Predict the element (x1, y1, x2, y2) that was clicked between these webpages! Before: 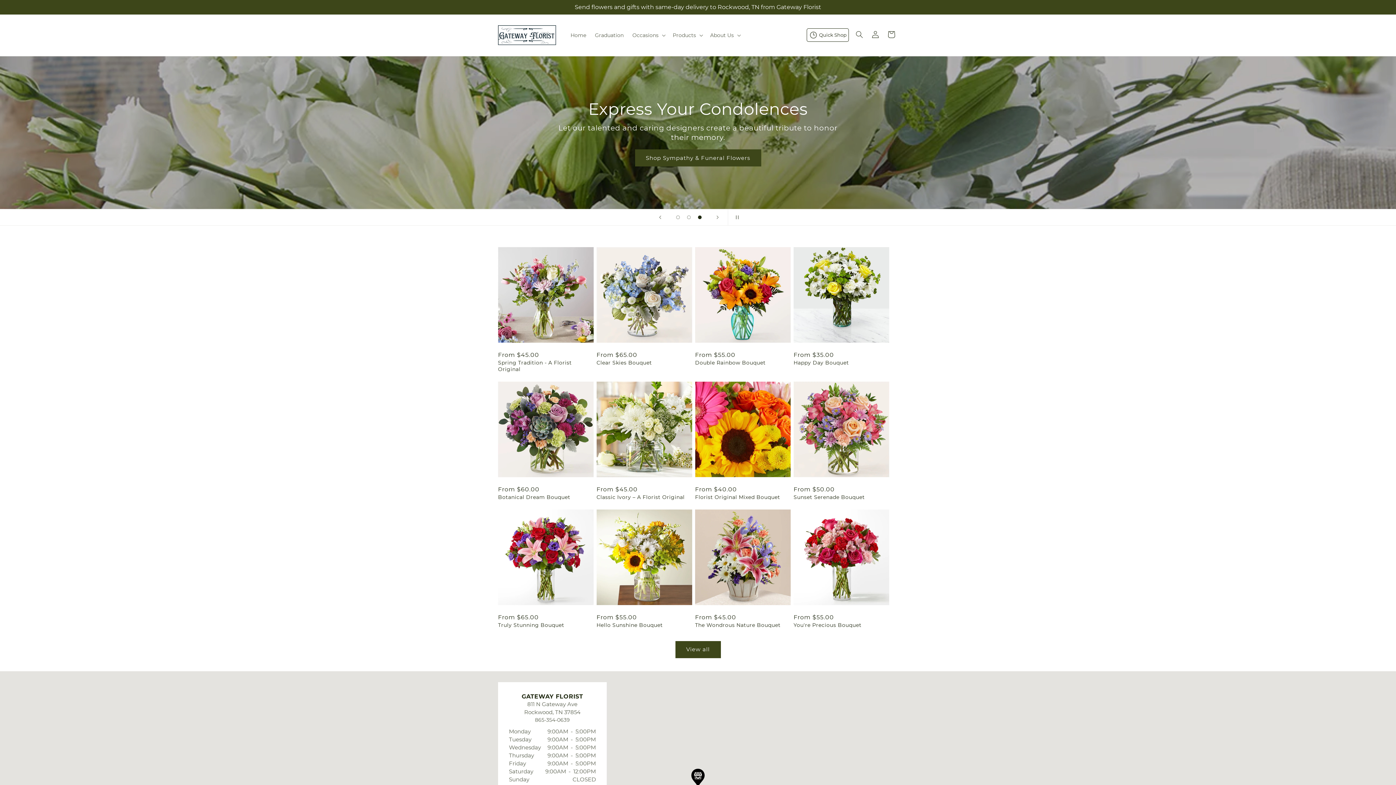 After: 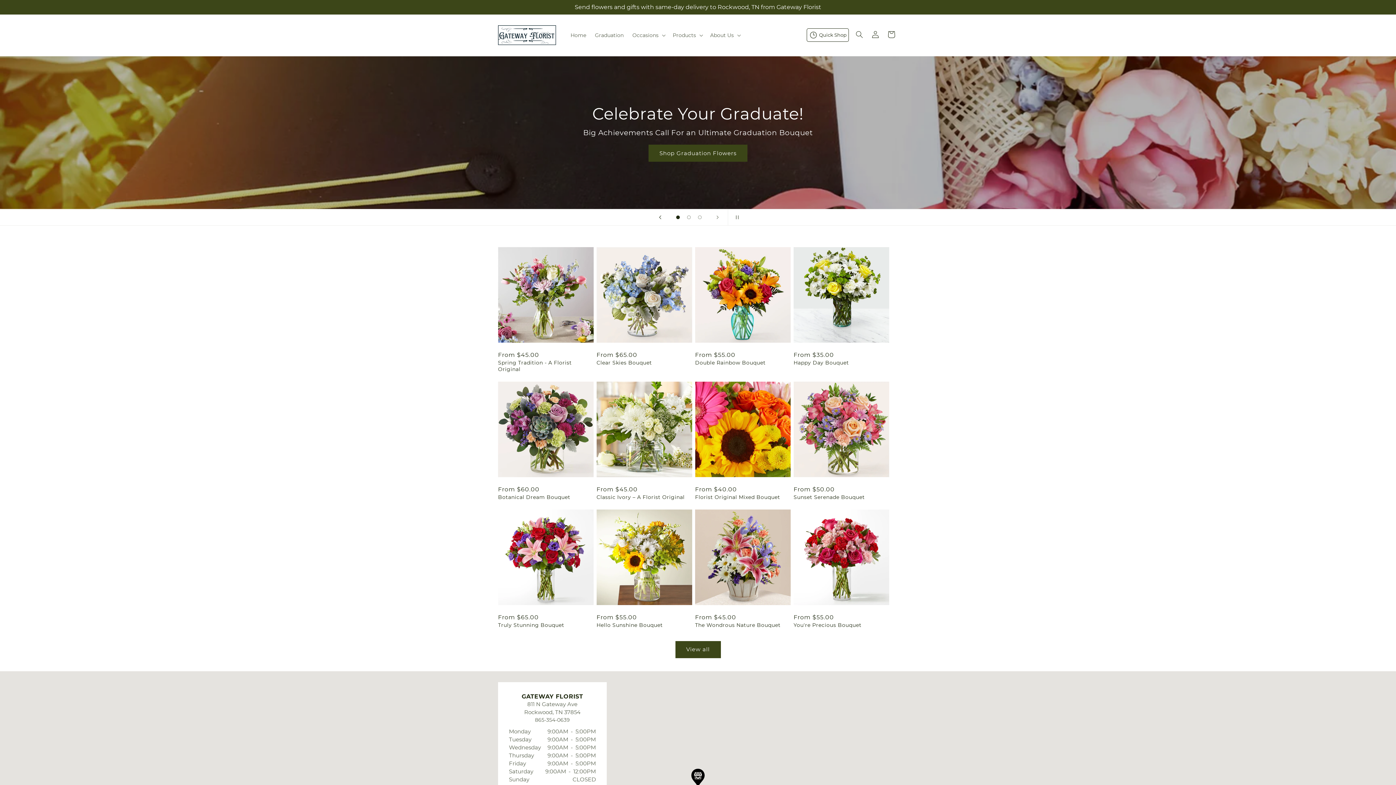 Action: label: Previous slide bbox: (652, 209, 668, 225)